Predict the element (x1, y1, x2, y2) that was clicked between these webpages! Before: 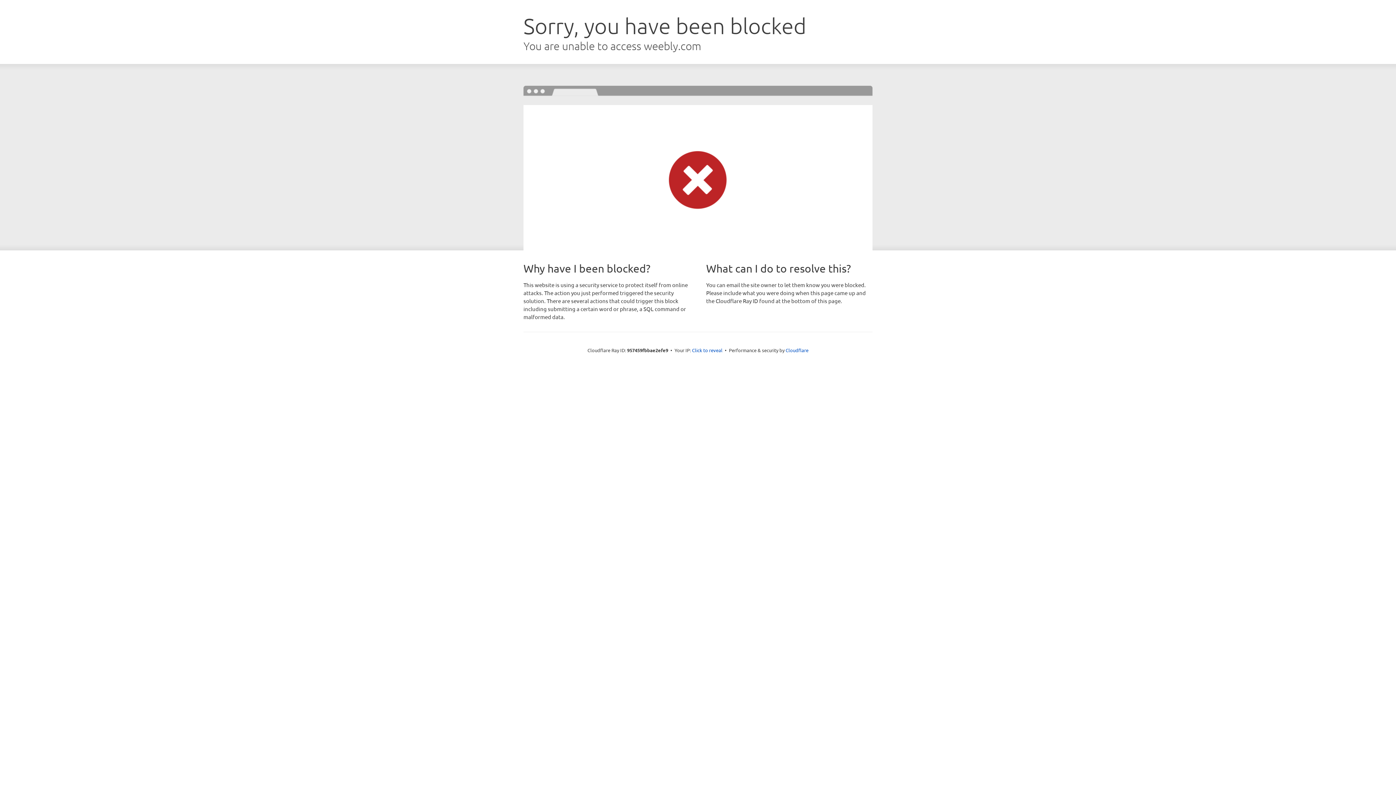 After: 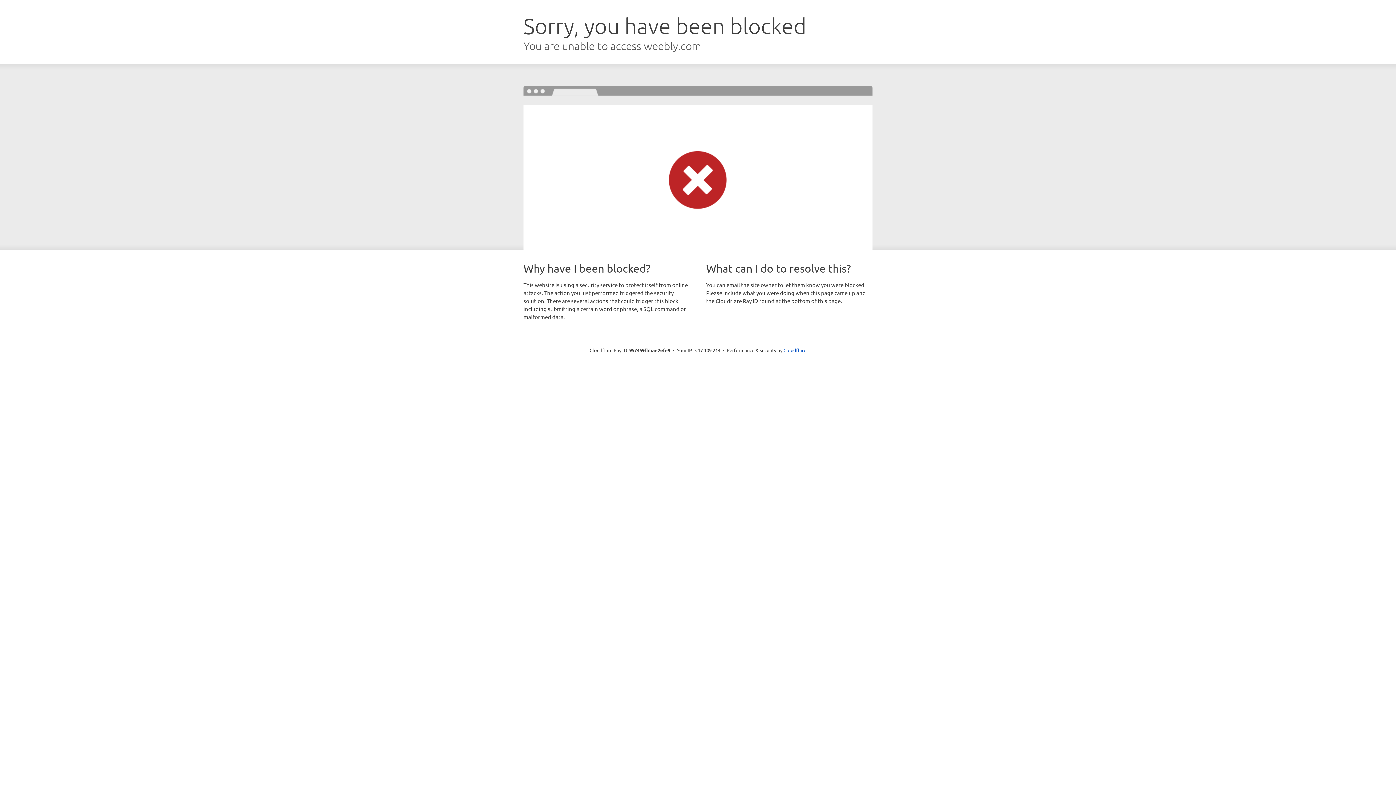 Action: label: Click to reveal bbox: (692, 346, 722, 353)